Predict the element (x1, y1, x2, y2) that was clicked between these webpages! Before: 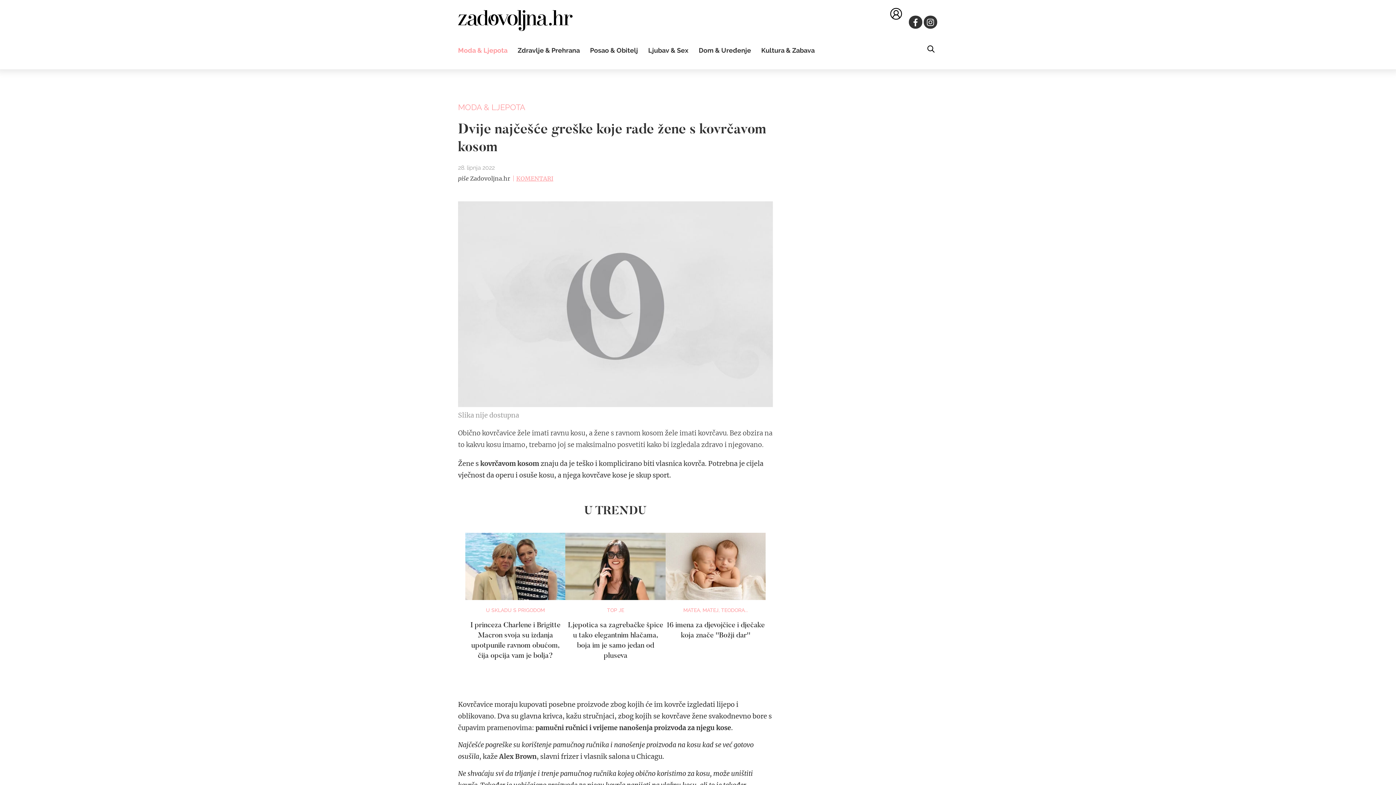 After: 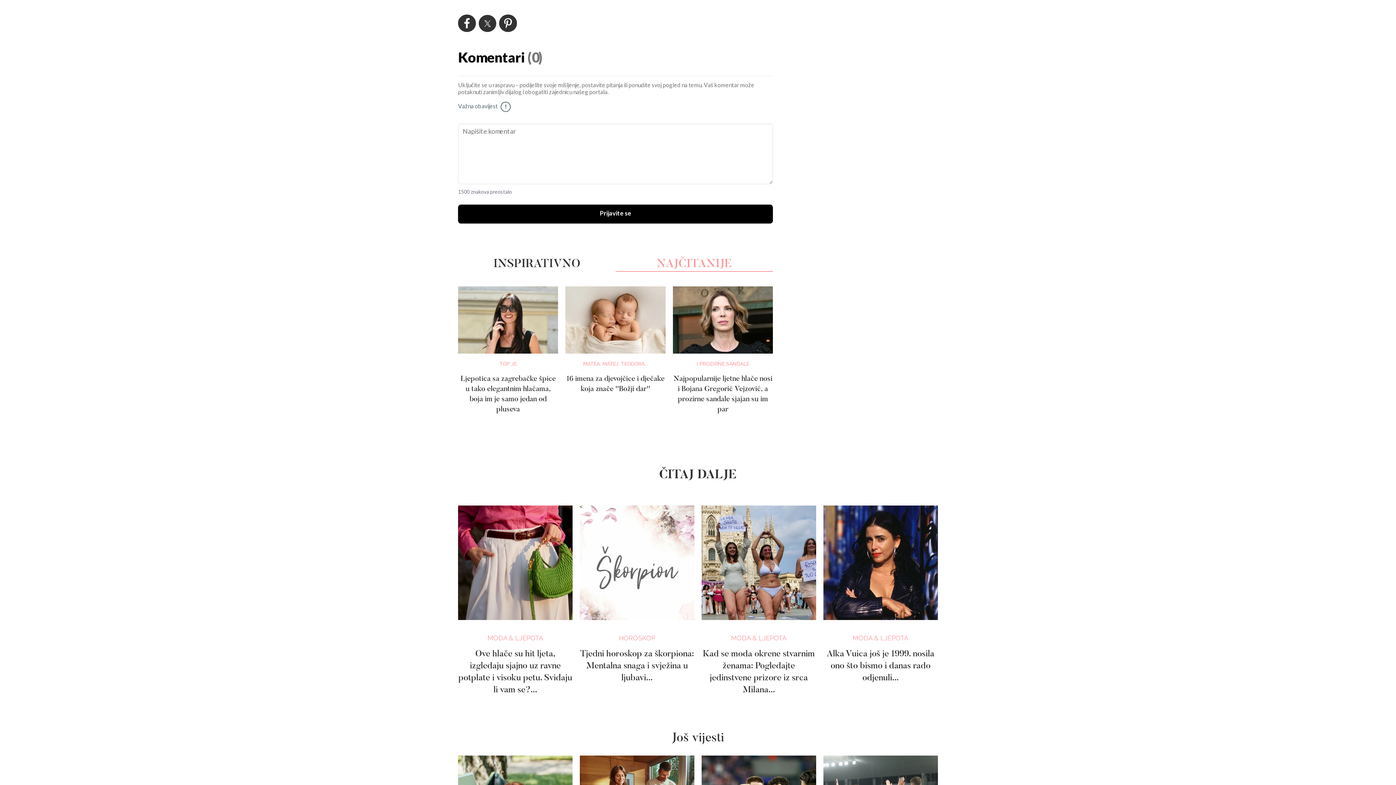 Action: bbox: (513, 175, 553, 181) label: KOMENTARI